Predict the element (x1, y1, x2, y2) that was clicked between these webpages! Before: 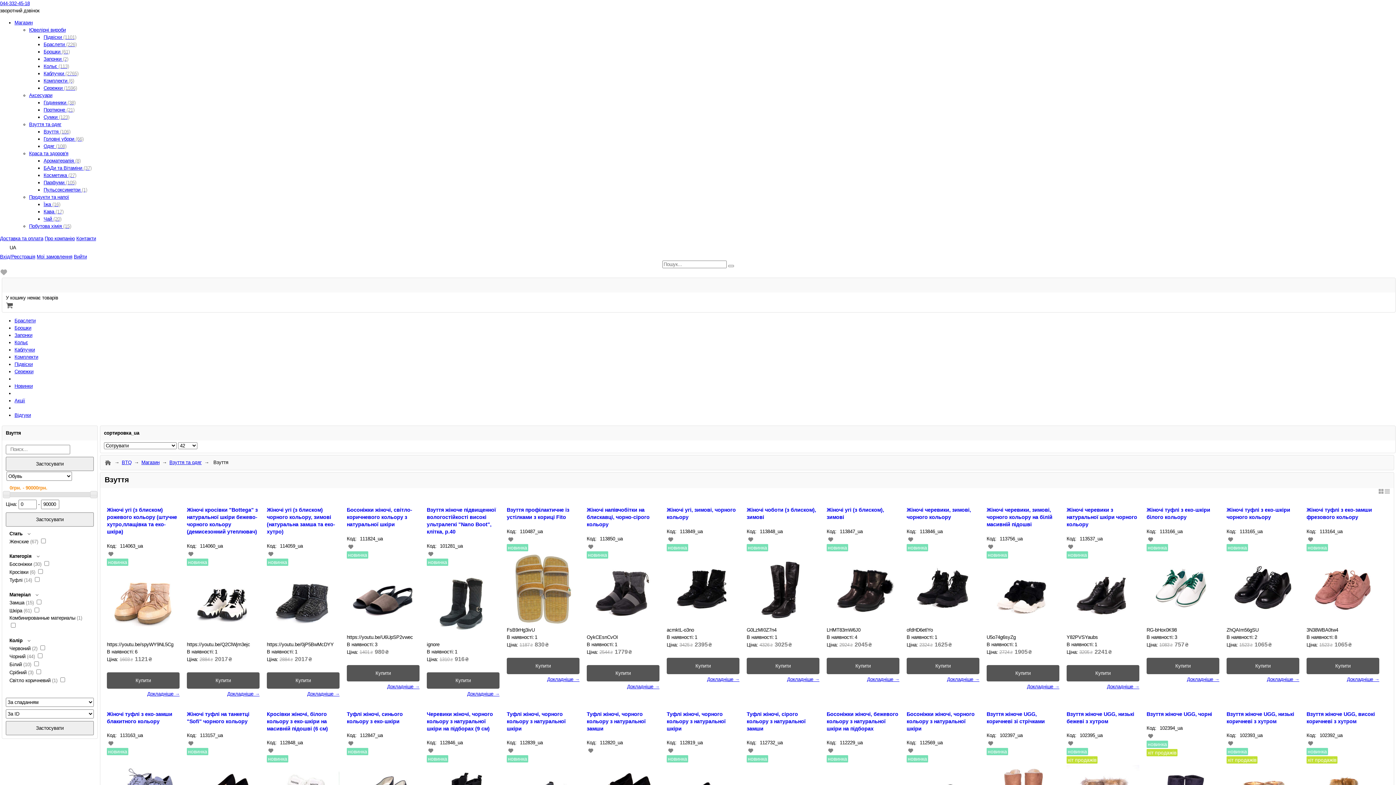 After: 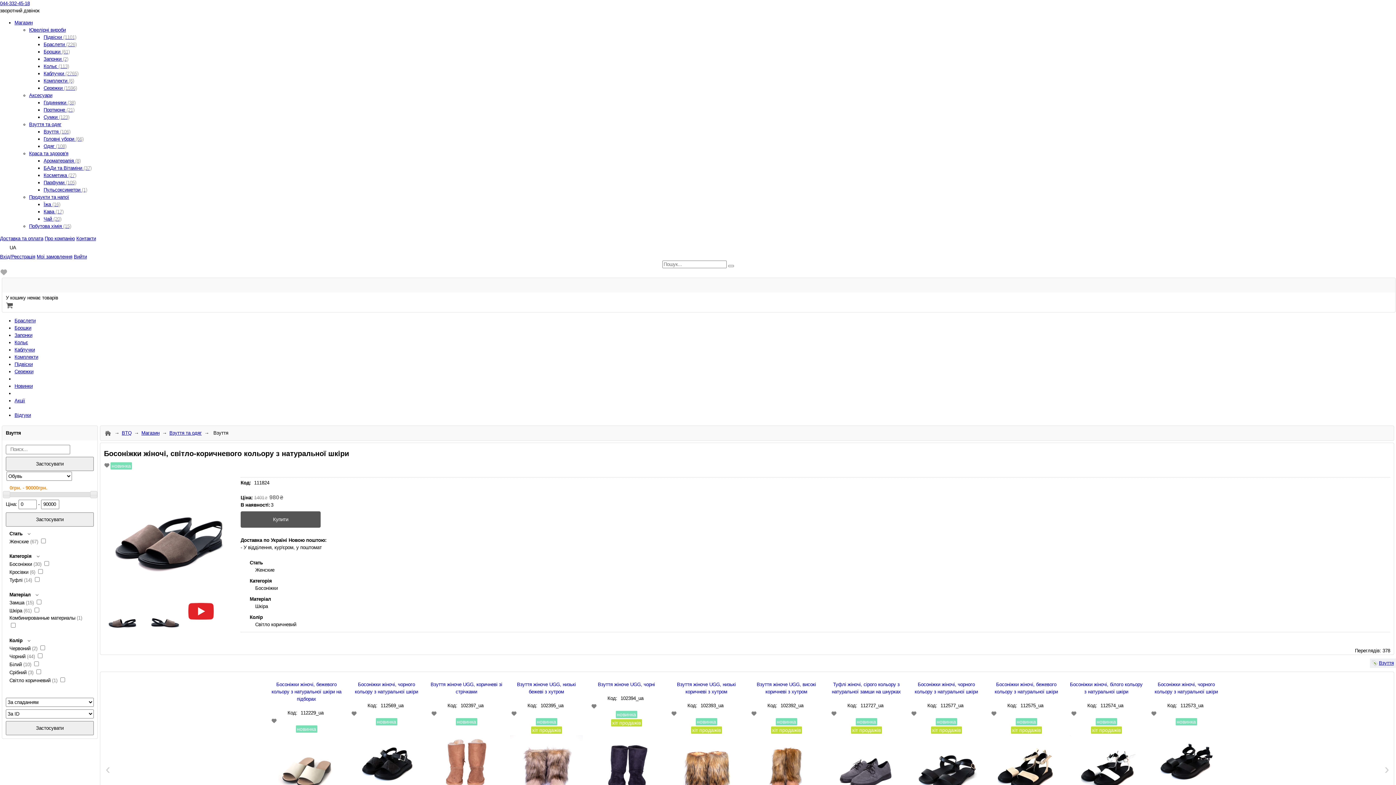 Action: bbox: (346, 507, 412, 527) label: Босоніжки жіночі, світло-коричневого кольору з натуральної шкіри